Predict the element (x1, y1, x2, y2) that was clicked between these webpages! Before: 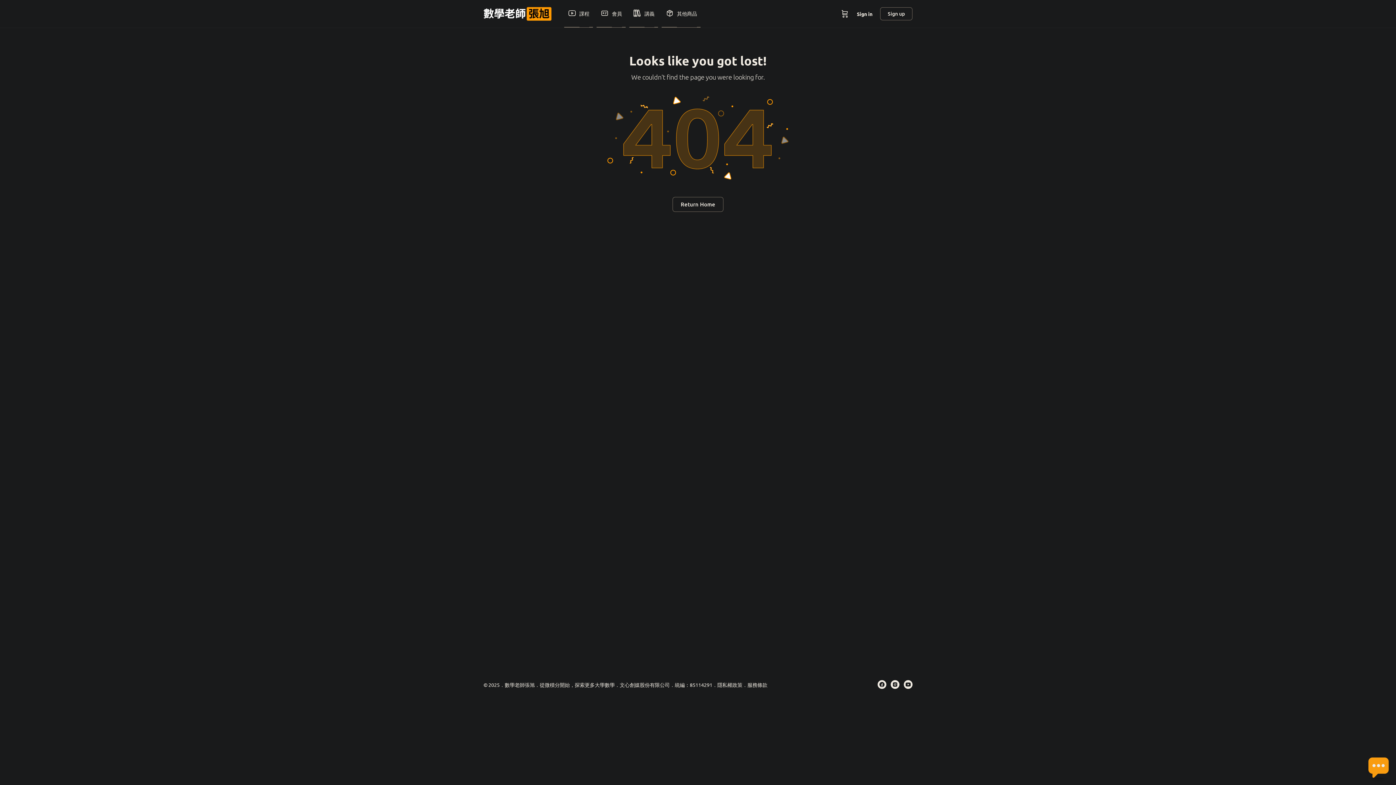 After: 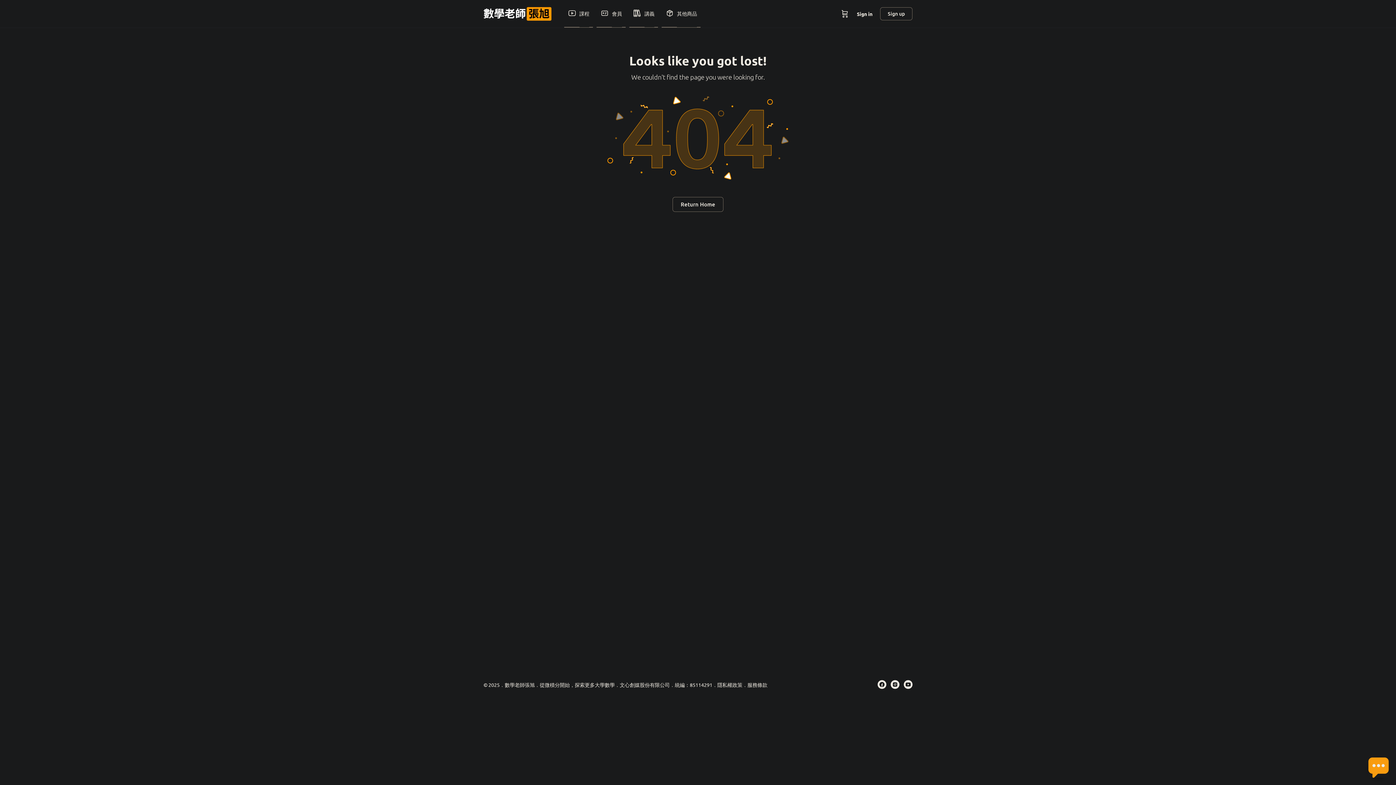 Action: label: Sign in bbox: (852, 5, 877, 22)